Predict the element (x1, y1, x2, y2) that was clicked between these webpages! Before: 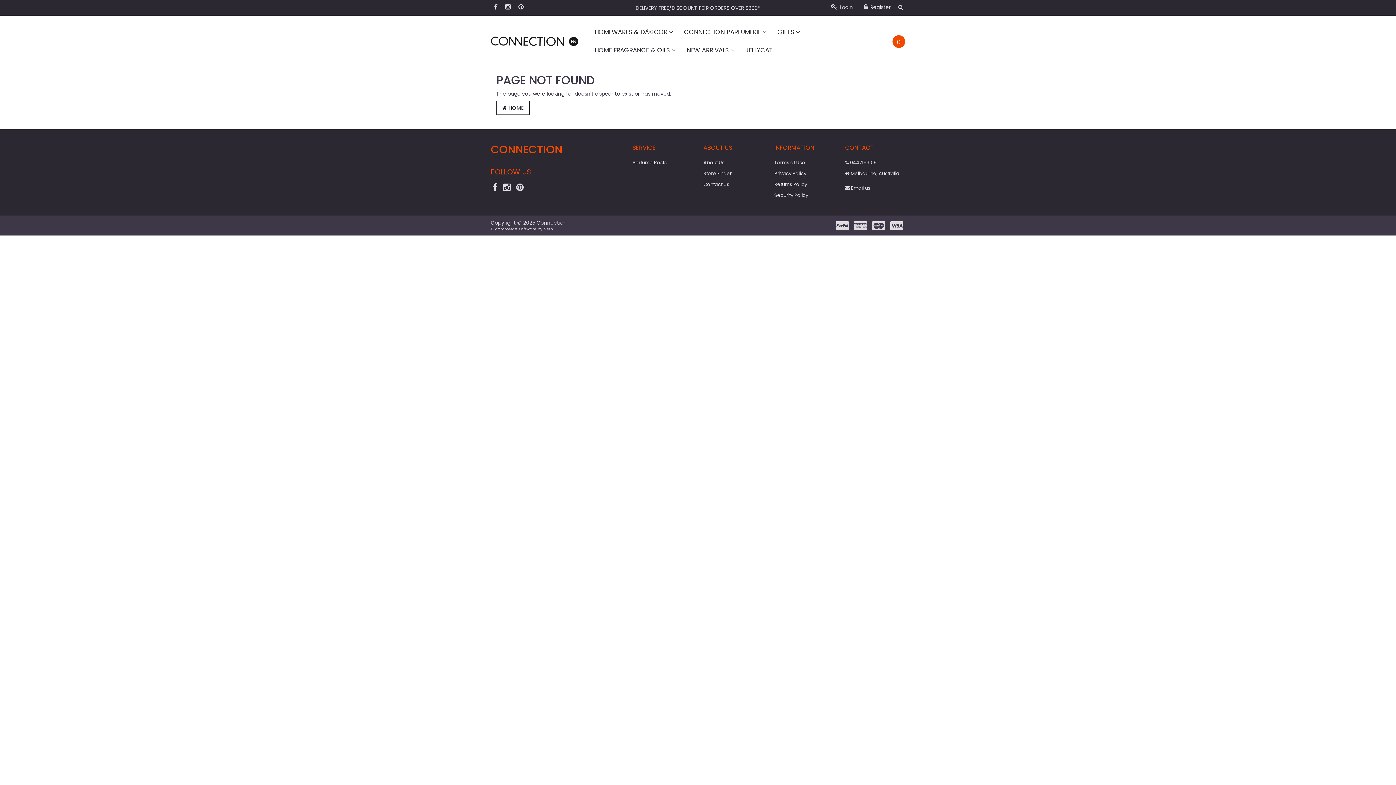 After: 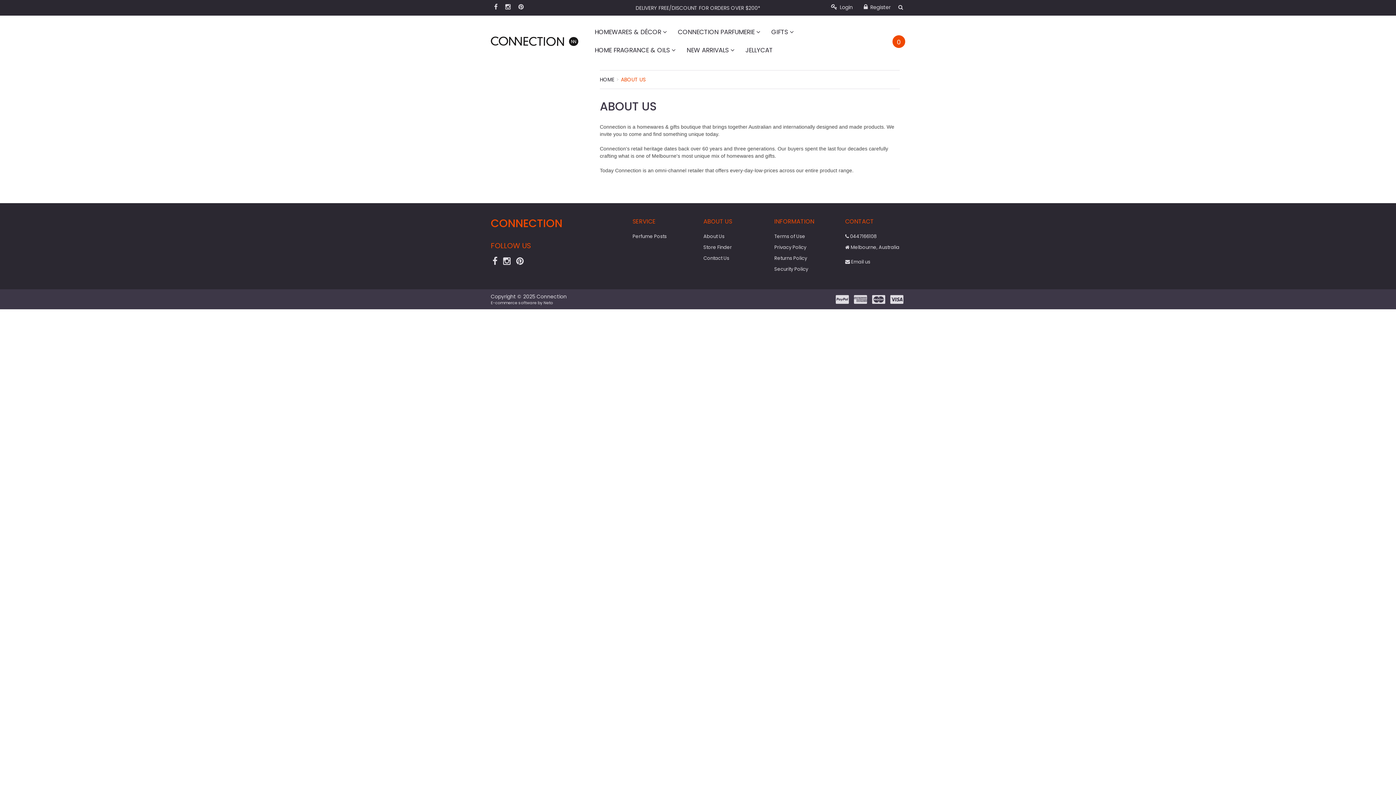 Action: bbox: (703, 159, 724, 166) label: About Us